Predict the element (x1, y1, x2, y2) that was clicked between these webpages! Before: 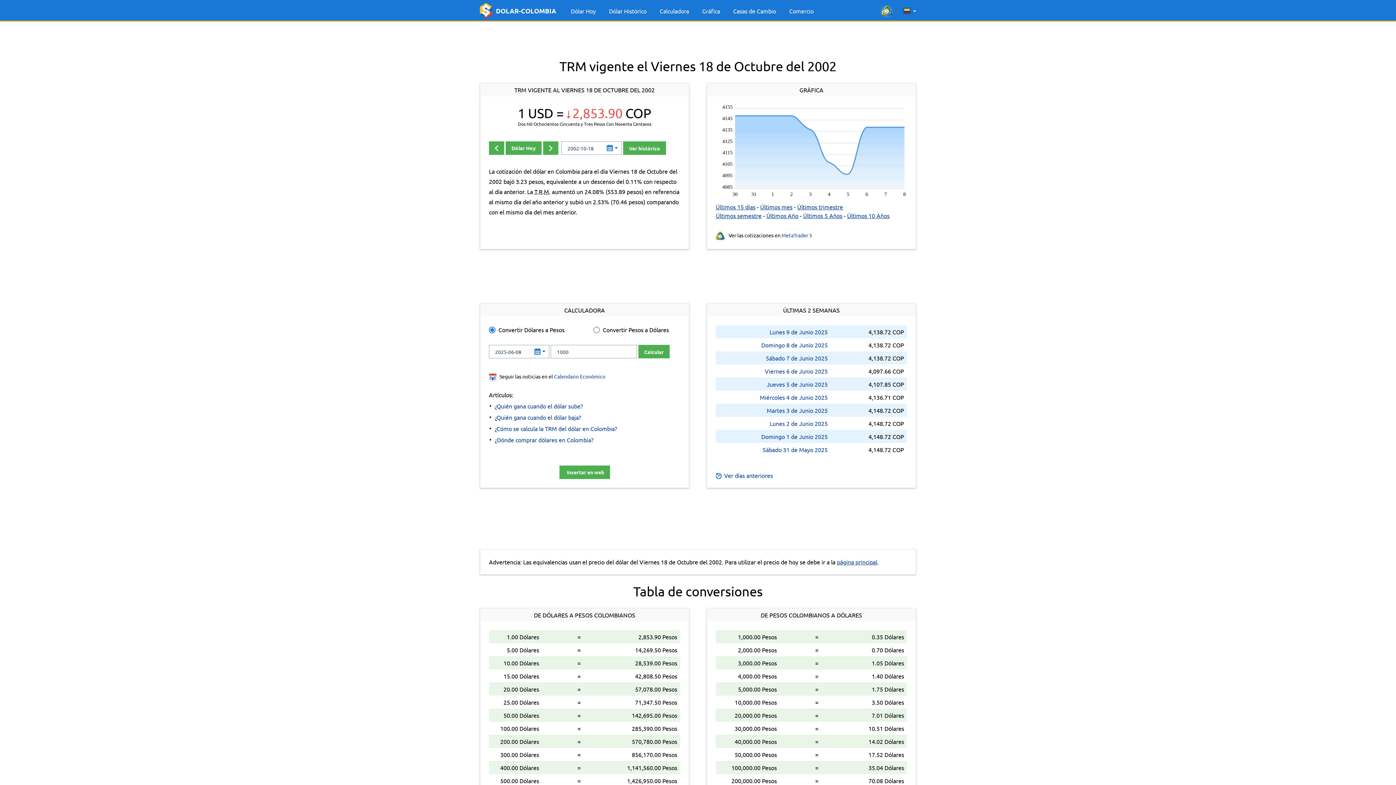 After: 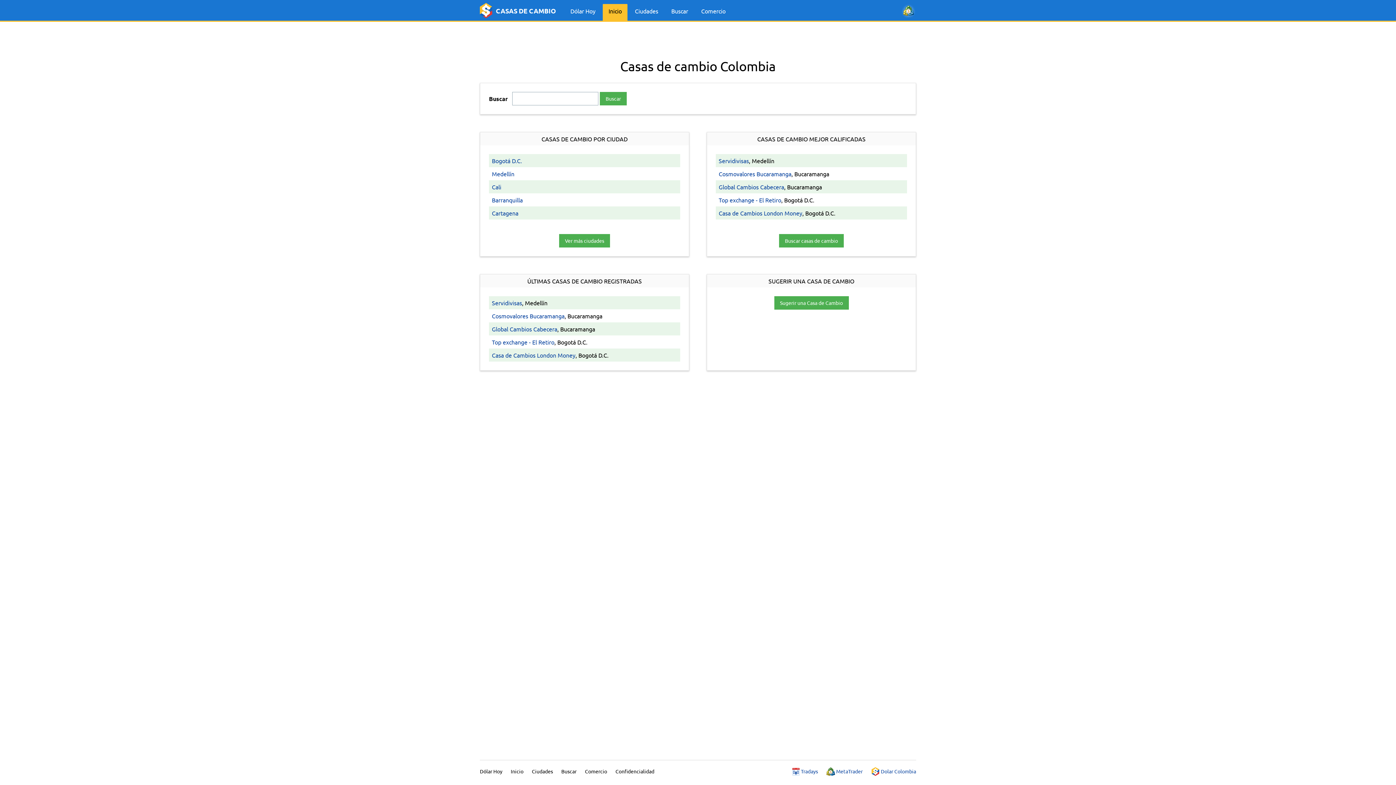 Action: bbox: (733, 7, 776, 14) label: Casas de Cambio